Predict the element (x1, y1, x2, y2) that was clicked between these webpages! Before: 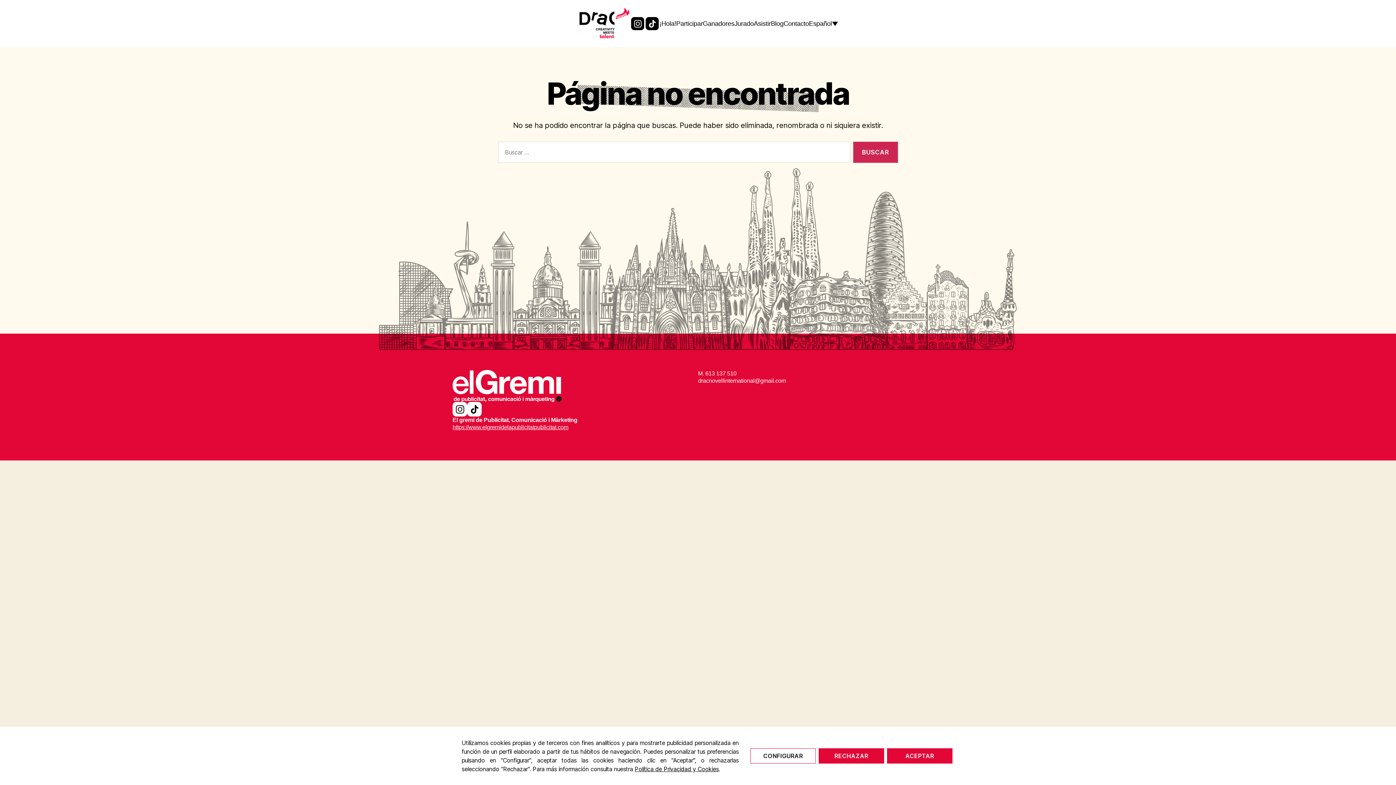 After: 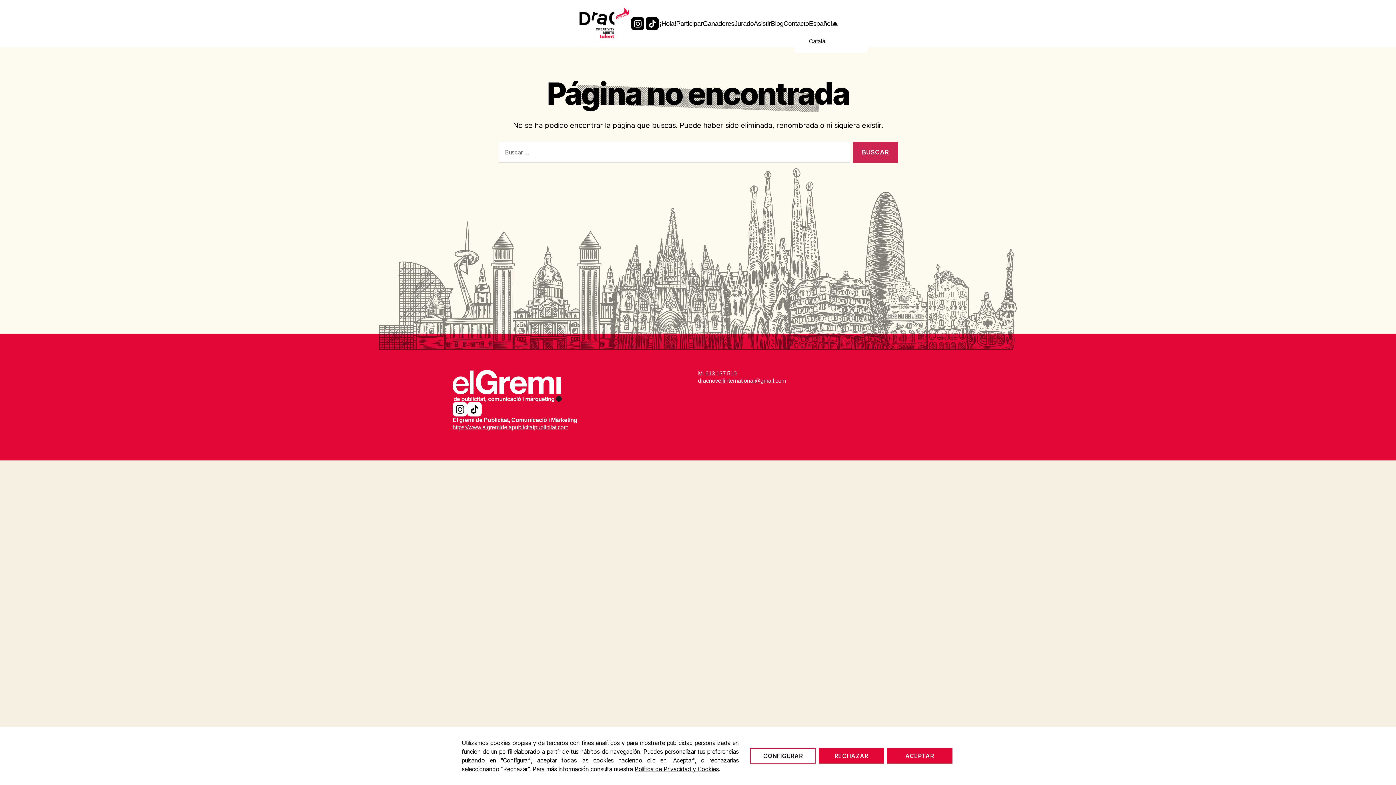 Action: bbox: (809, 18, 832, 28) label: Español